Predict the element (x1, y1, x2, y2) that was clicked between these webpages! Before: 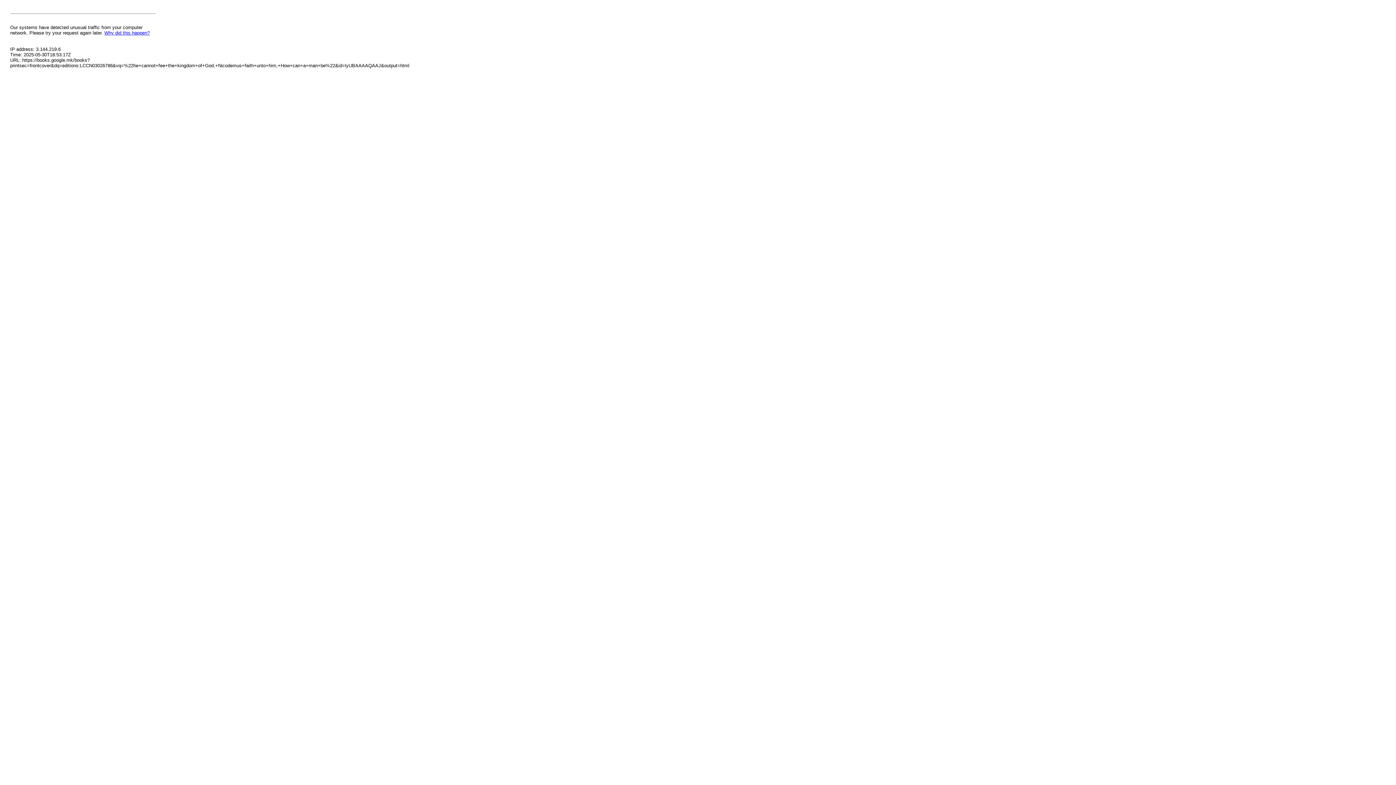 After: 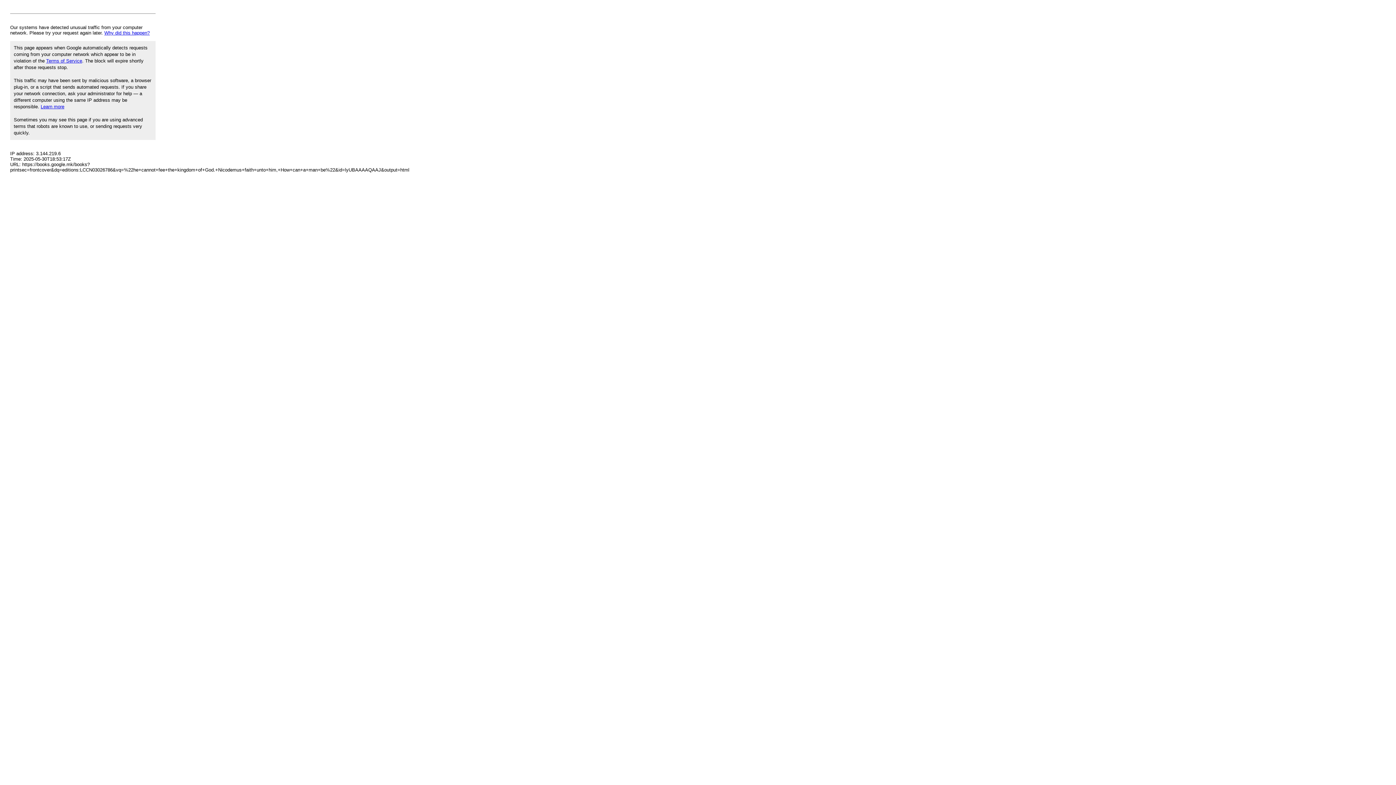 Action: bbox: (104, 30, 149, 35) label: Why did this happen?